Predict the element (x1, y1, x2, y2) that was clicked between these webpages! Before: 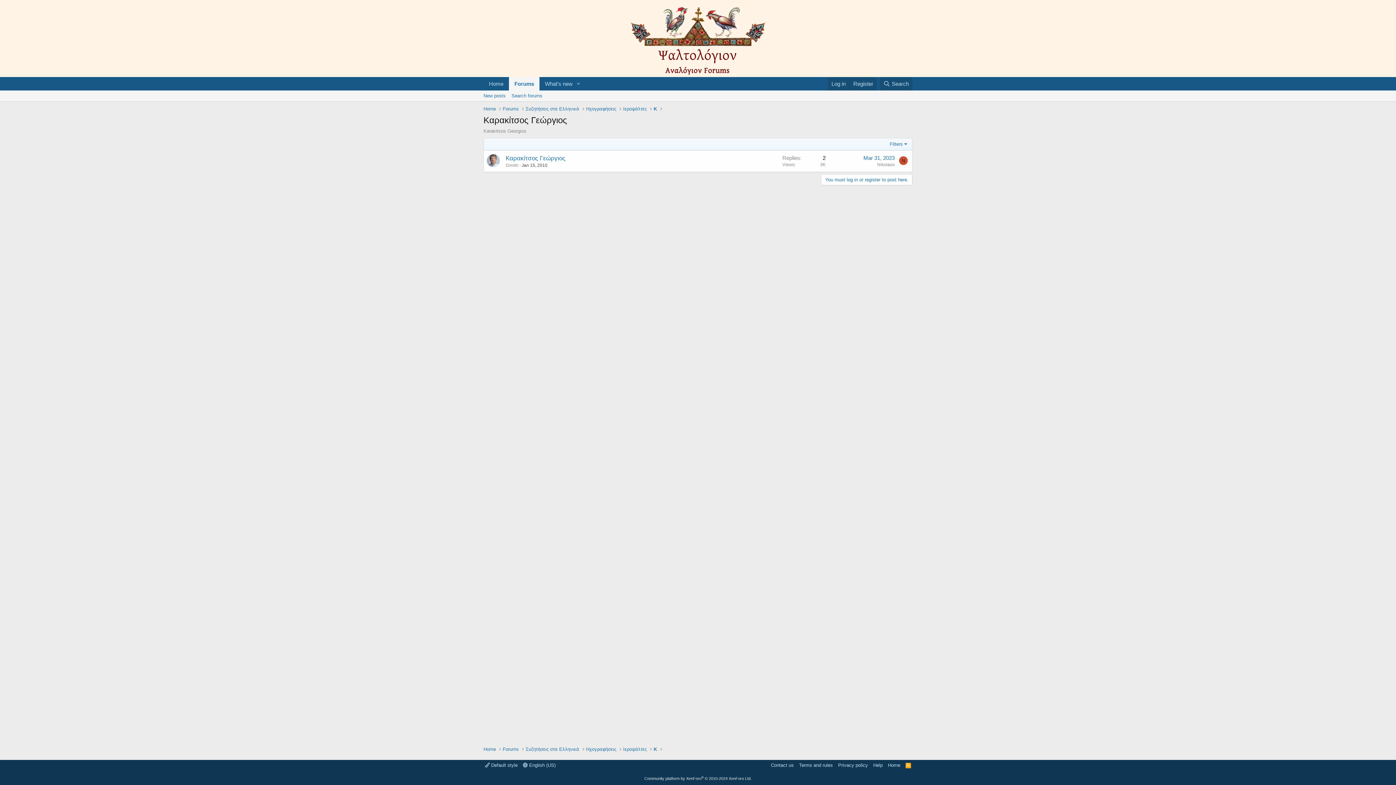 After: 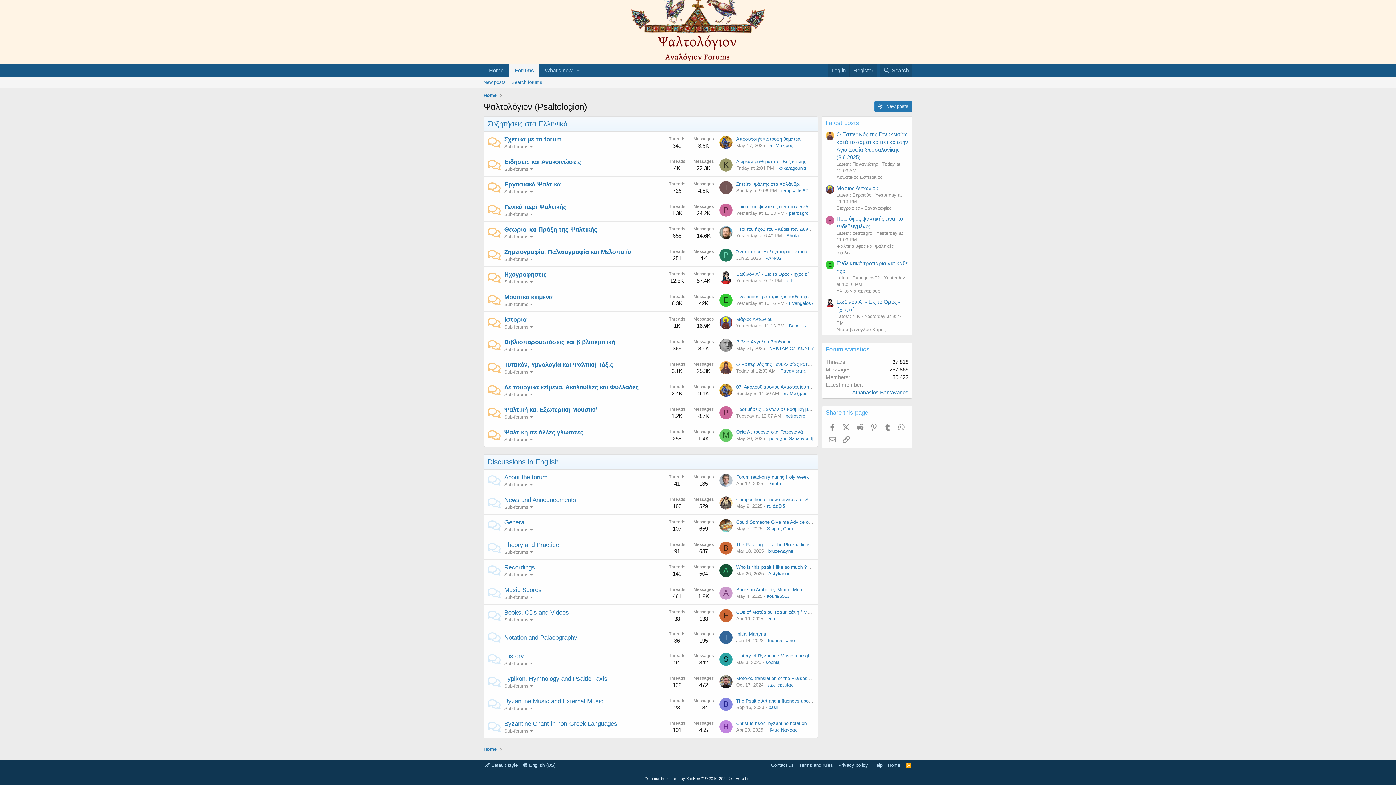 Action: label: Συζητήσεις στα Ελληνικά bbox: (525, 746, 579, 753)